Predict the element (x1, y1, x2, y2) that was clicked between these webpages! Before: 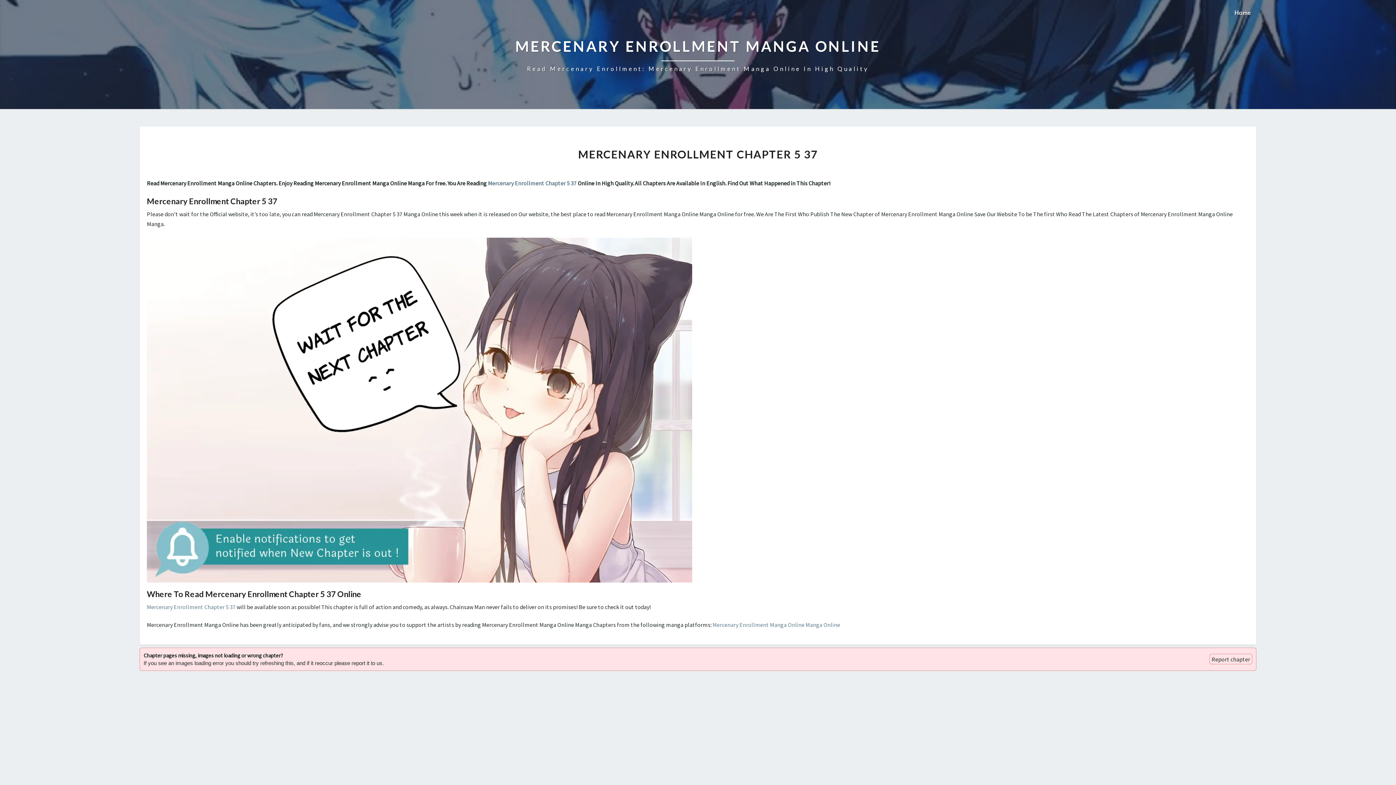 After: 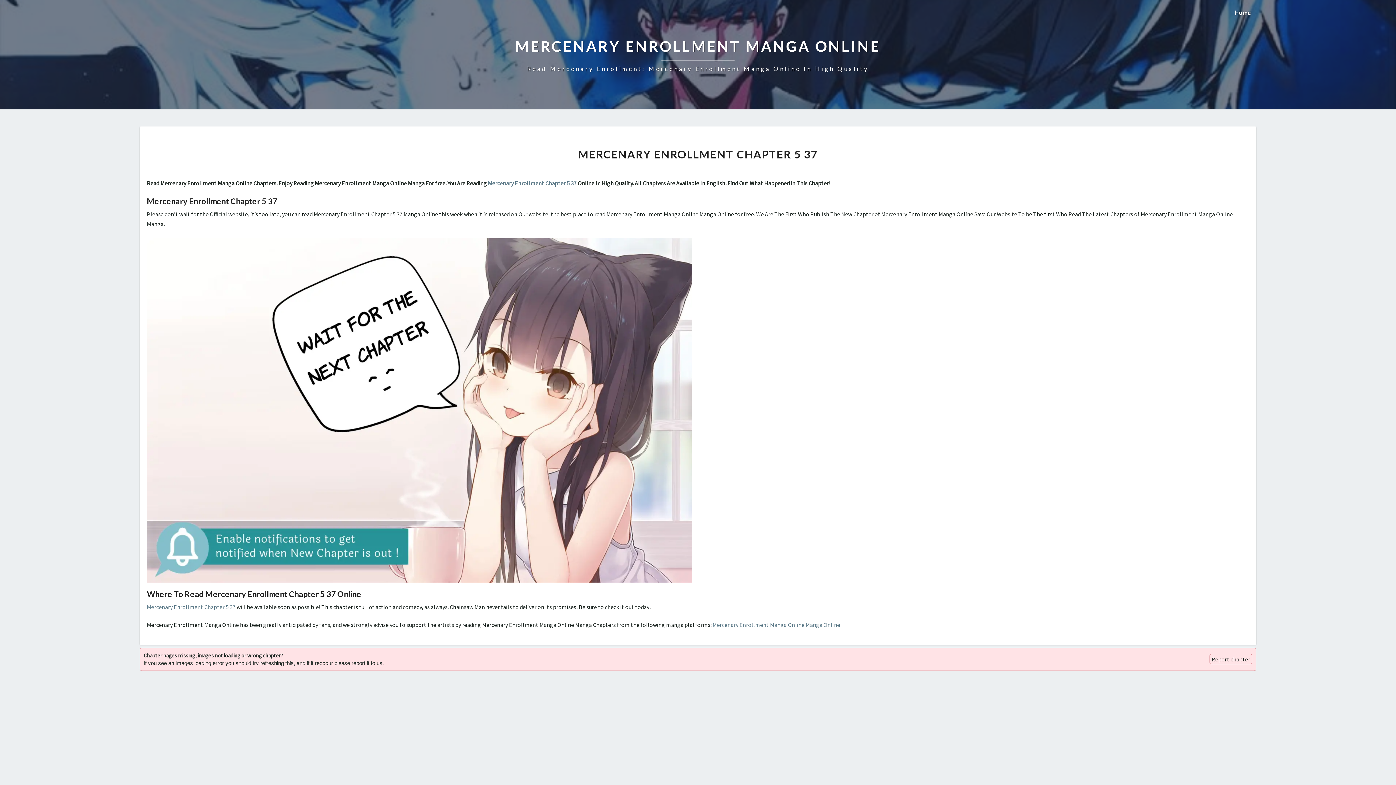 Action: bbox: (515, 36, 880, 72) label: MERCENARY ENROLLMENT MANGA ONLINE
Read Mercenary Enrollment: Mercenary Enrollment Manga Online In High Quality